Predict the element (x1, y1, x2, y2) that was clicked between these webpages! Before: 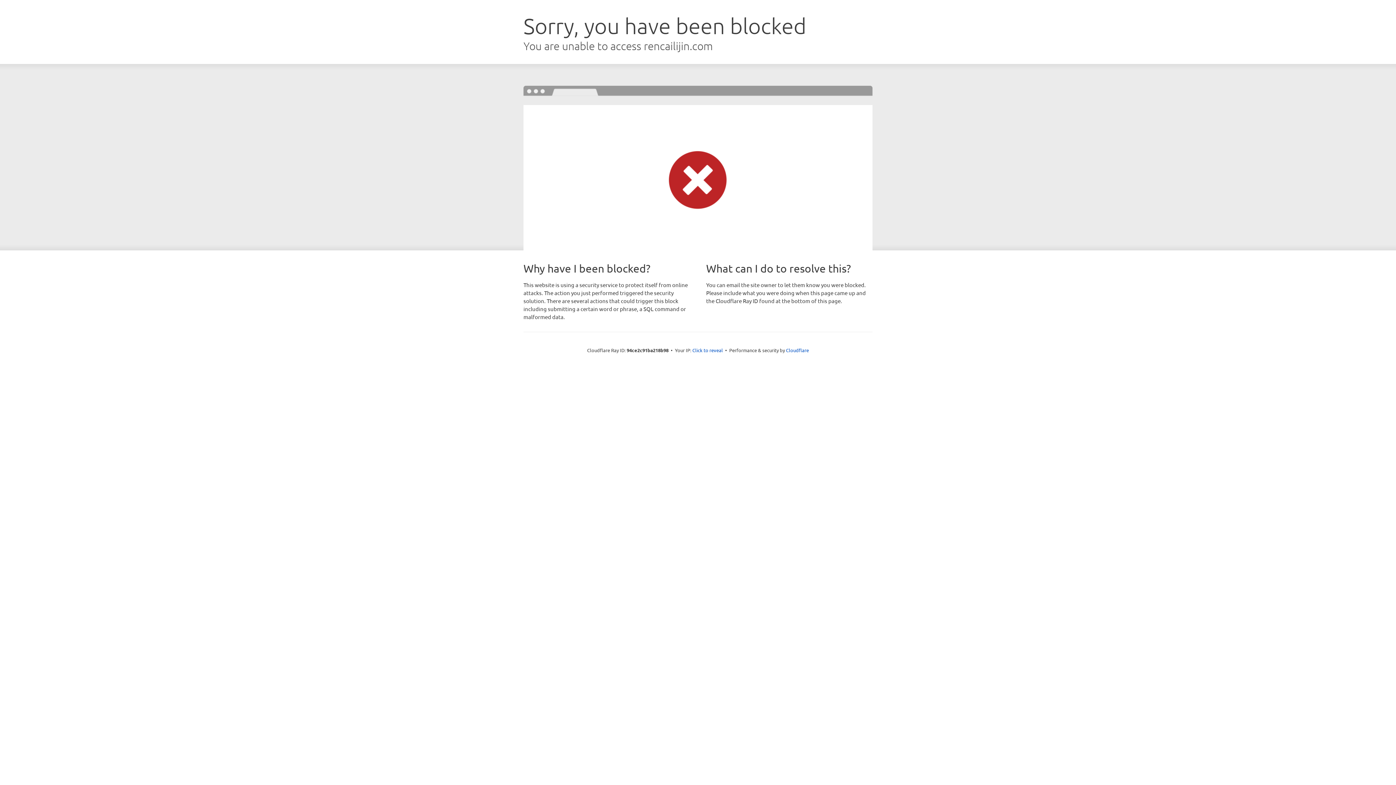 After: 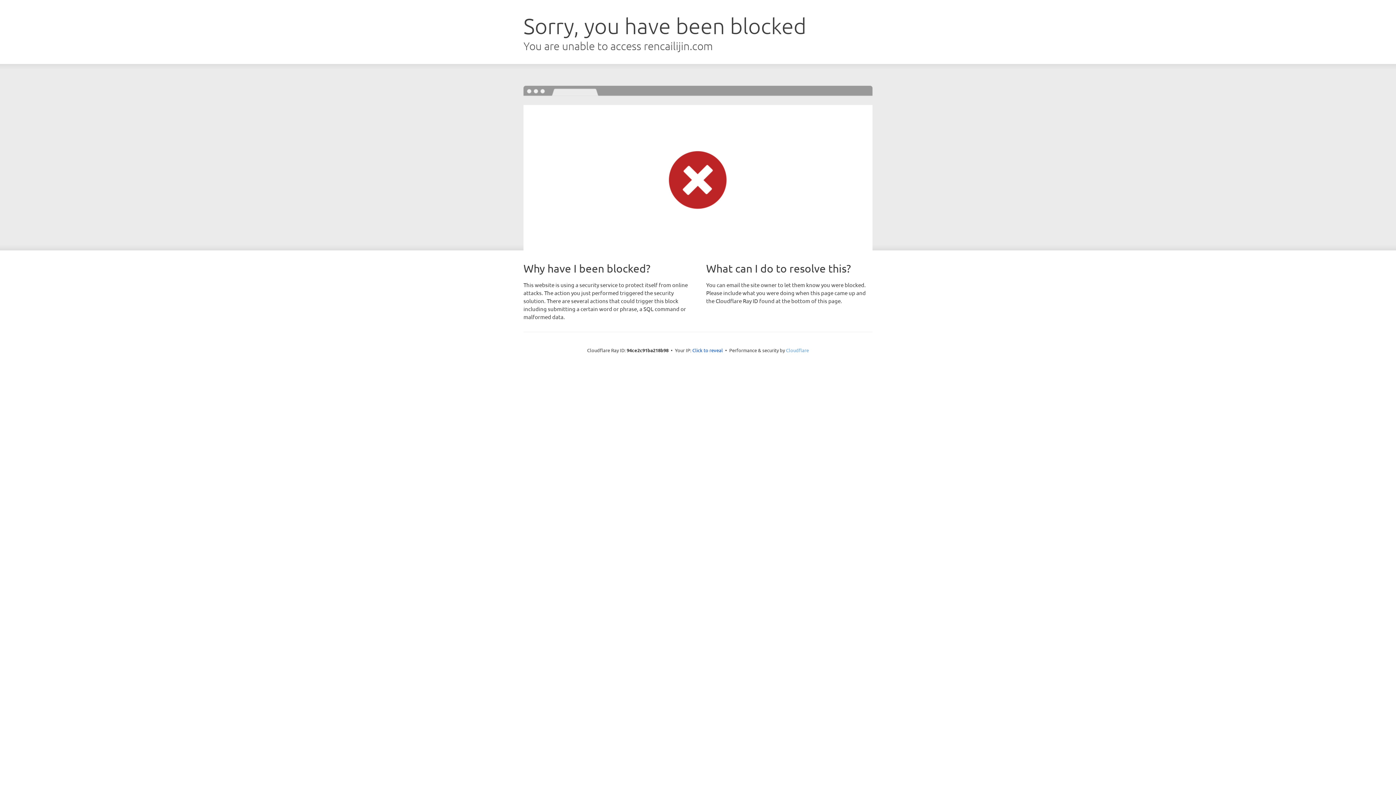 Action: label: Cloudflare bbox: (786, 347, 809, 353)